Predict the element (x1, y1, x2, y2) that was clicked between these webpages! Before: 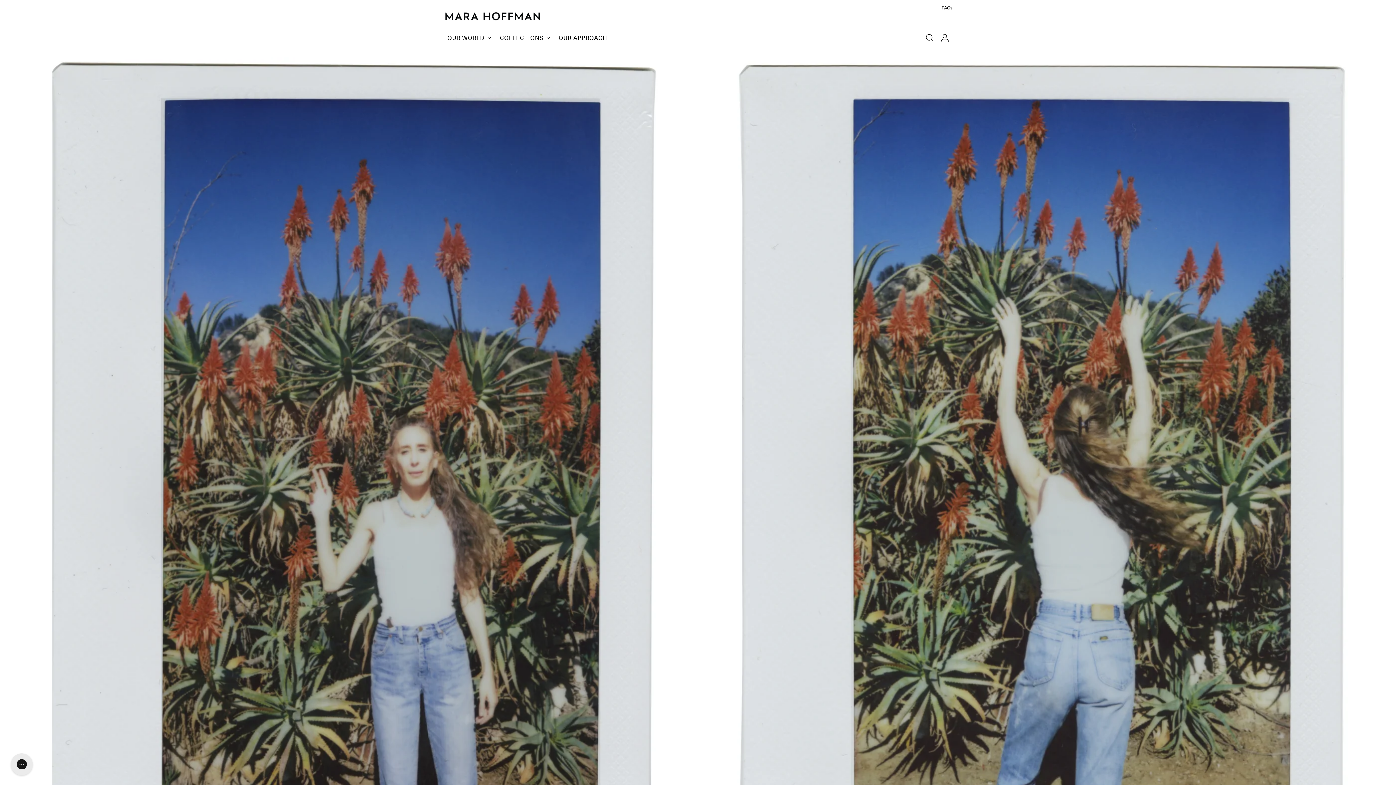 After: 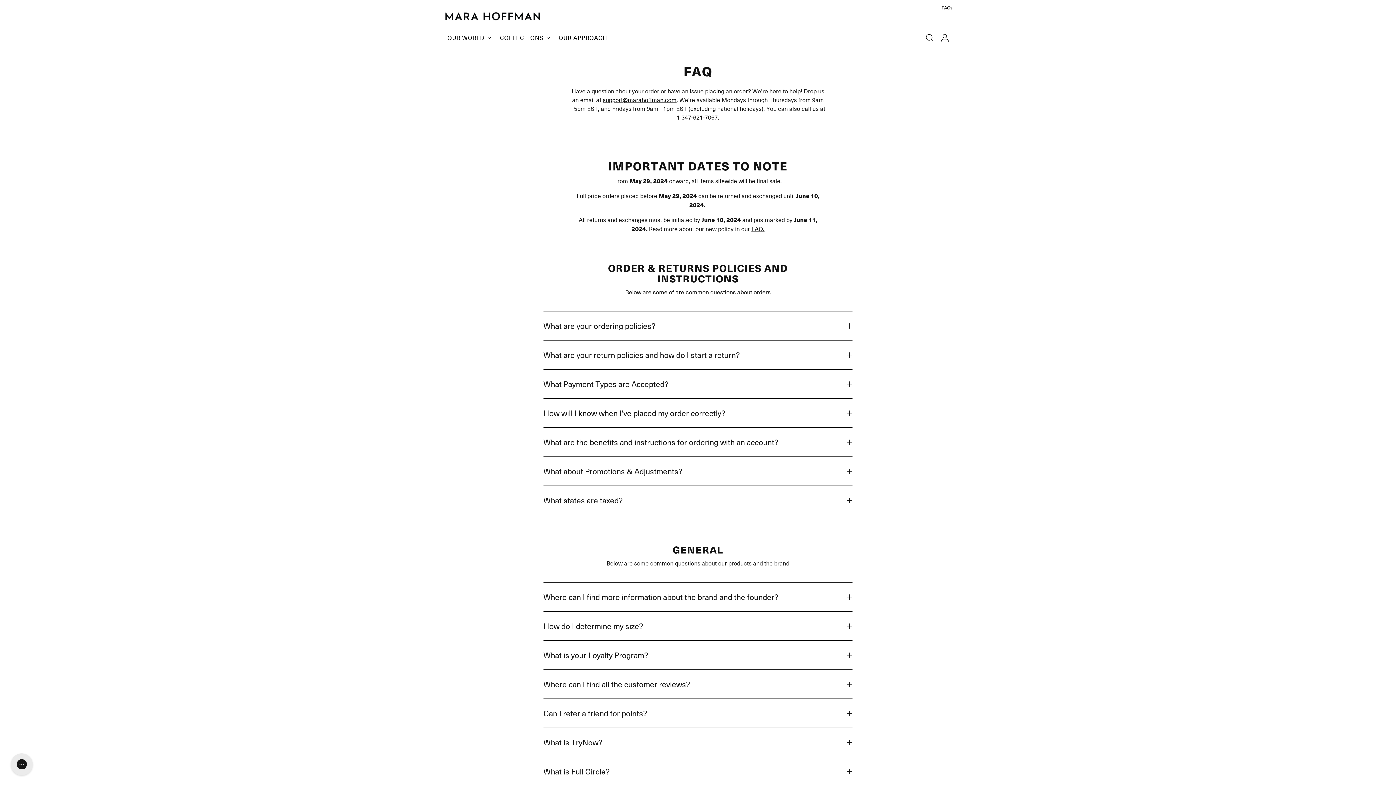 Action: bbox: (941, 0, 952, 16) label: FAQs